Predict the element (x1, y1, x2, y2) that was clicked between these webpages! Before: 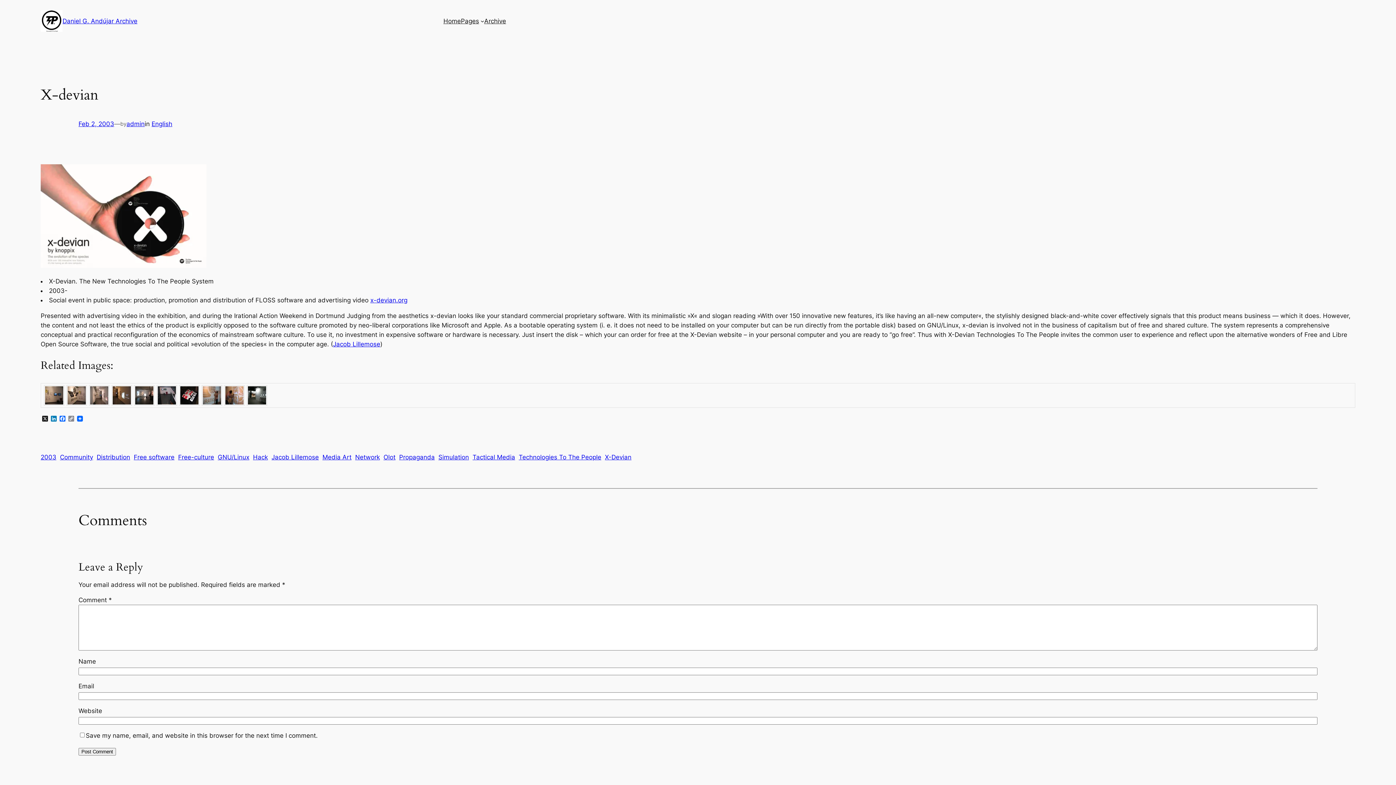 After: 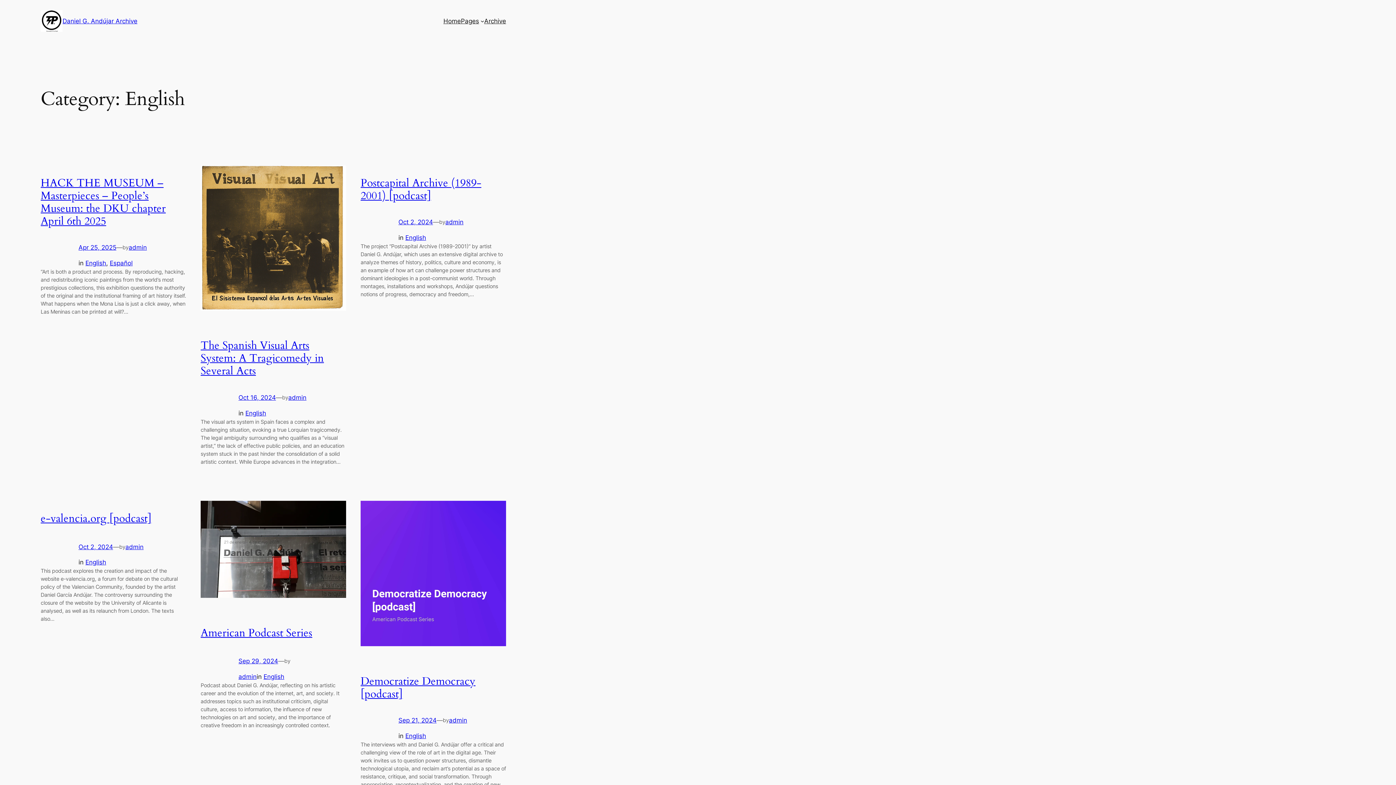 Action: bbox: (151, 120, 172, 127) label: English